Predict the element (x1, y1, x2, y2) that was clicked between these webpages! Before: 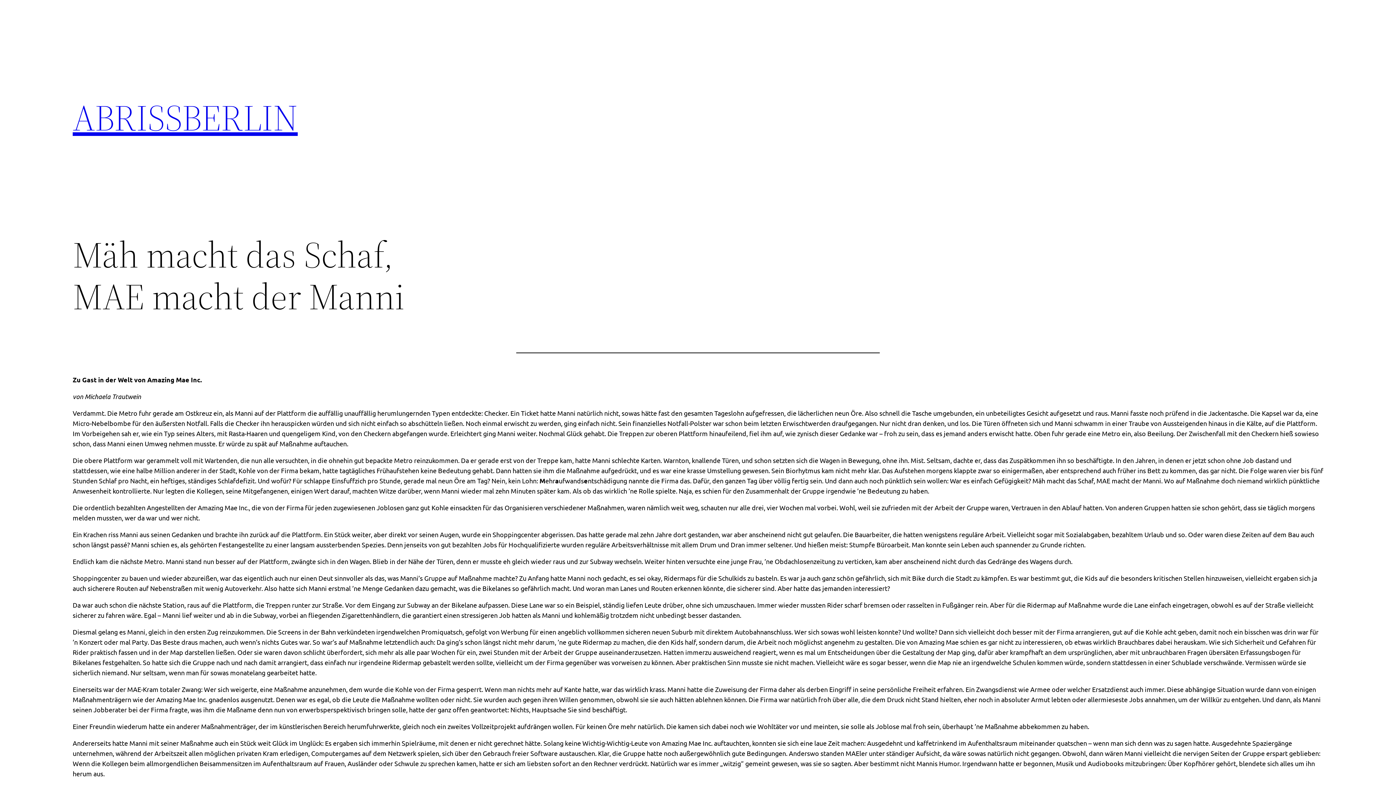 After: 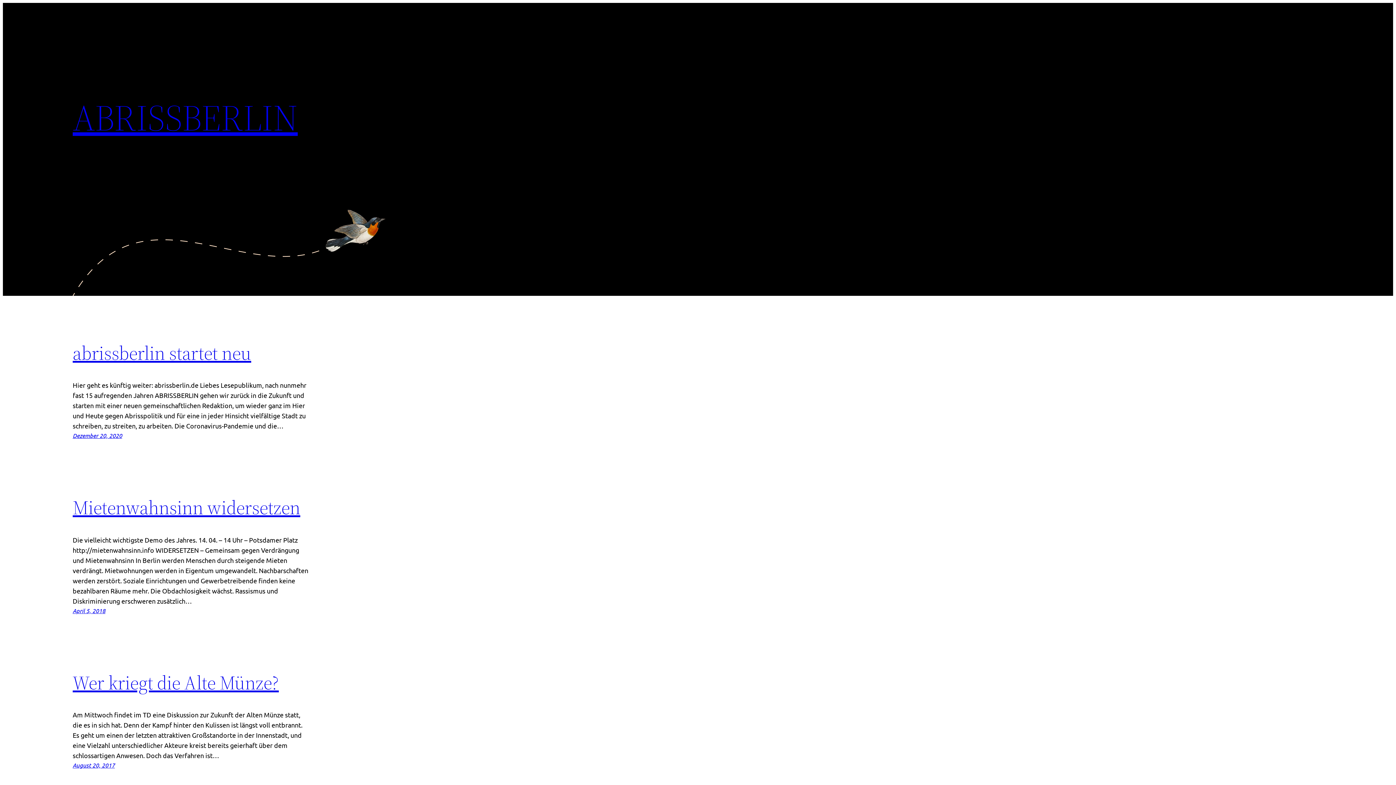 Action: label: ABRISSBERLIN bbox: (72, 92, 297, 142)